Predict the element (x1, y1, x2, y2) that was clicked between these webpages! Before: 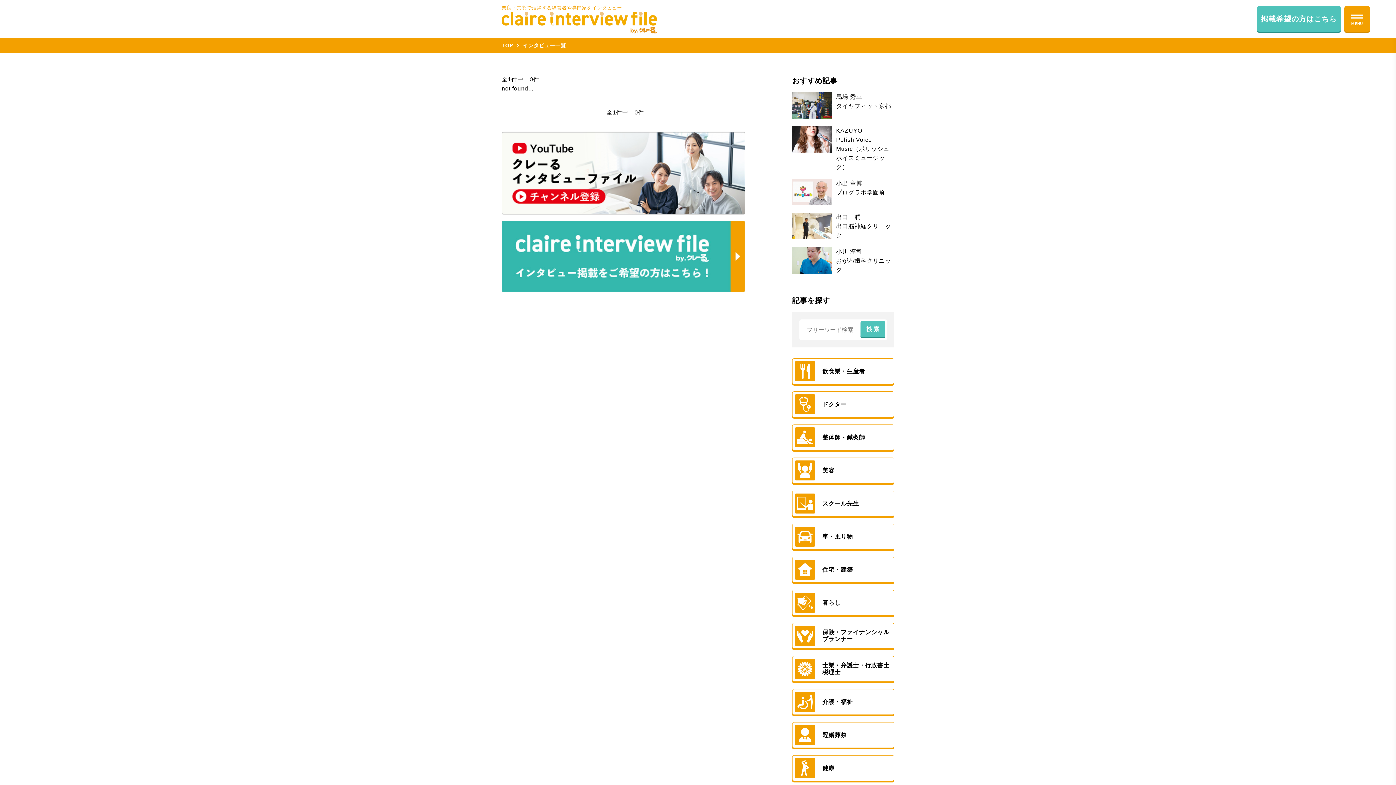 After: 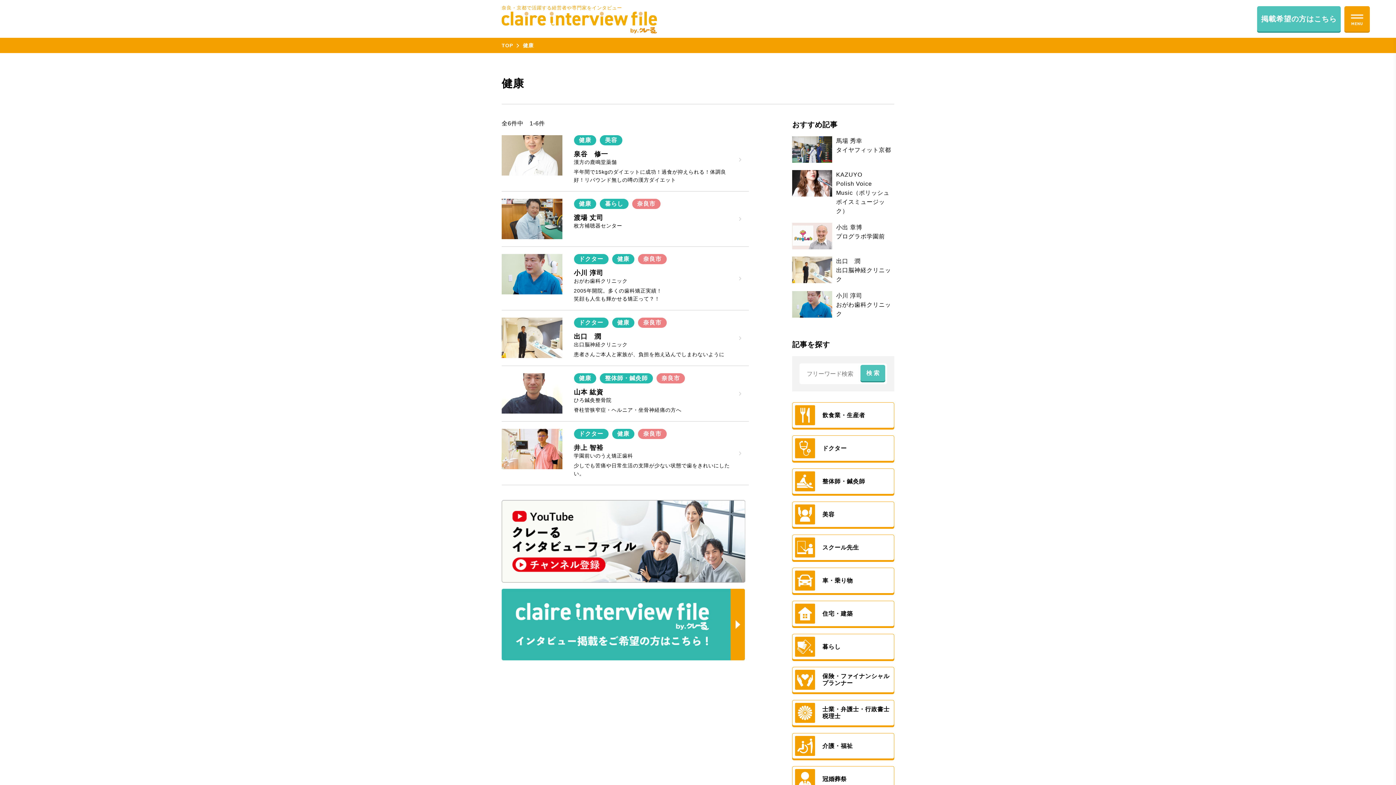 Action: bbox: (792, 755, 894, 781) label: 健康